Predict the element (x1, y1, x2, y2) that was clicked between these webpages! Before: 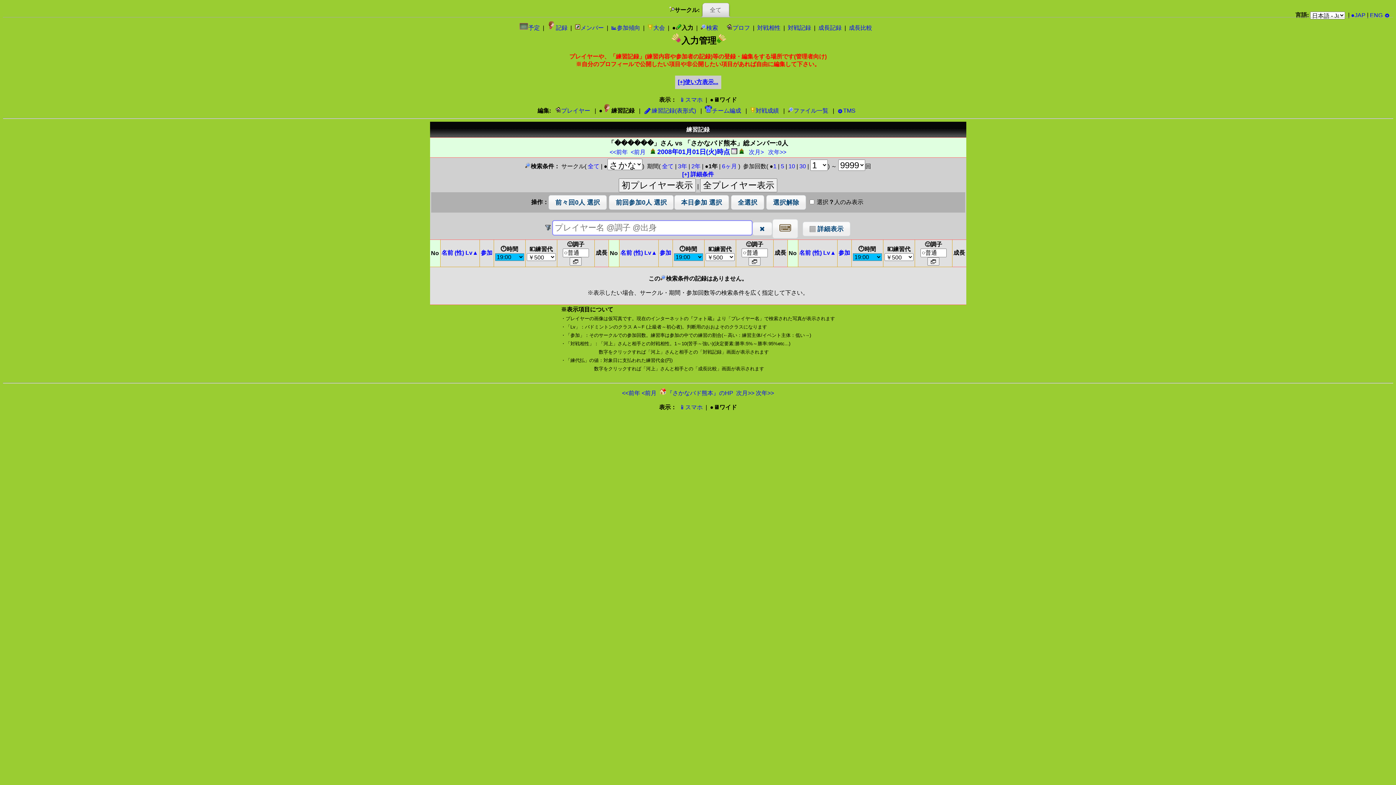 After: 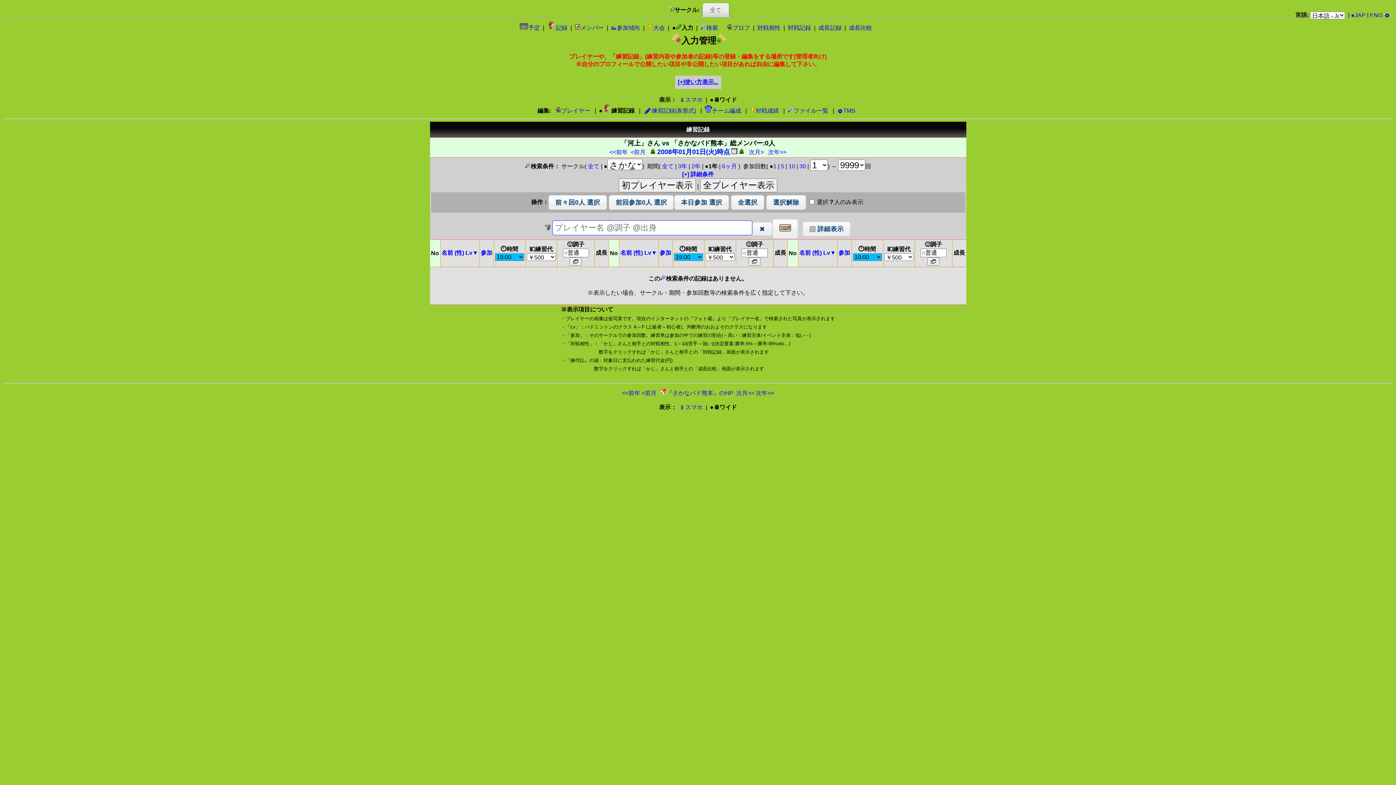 Action: bbox: (465, 249, 478, 256) label: Lv▲